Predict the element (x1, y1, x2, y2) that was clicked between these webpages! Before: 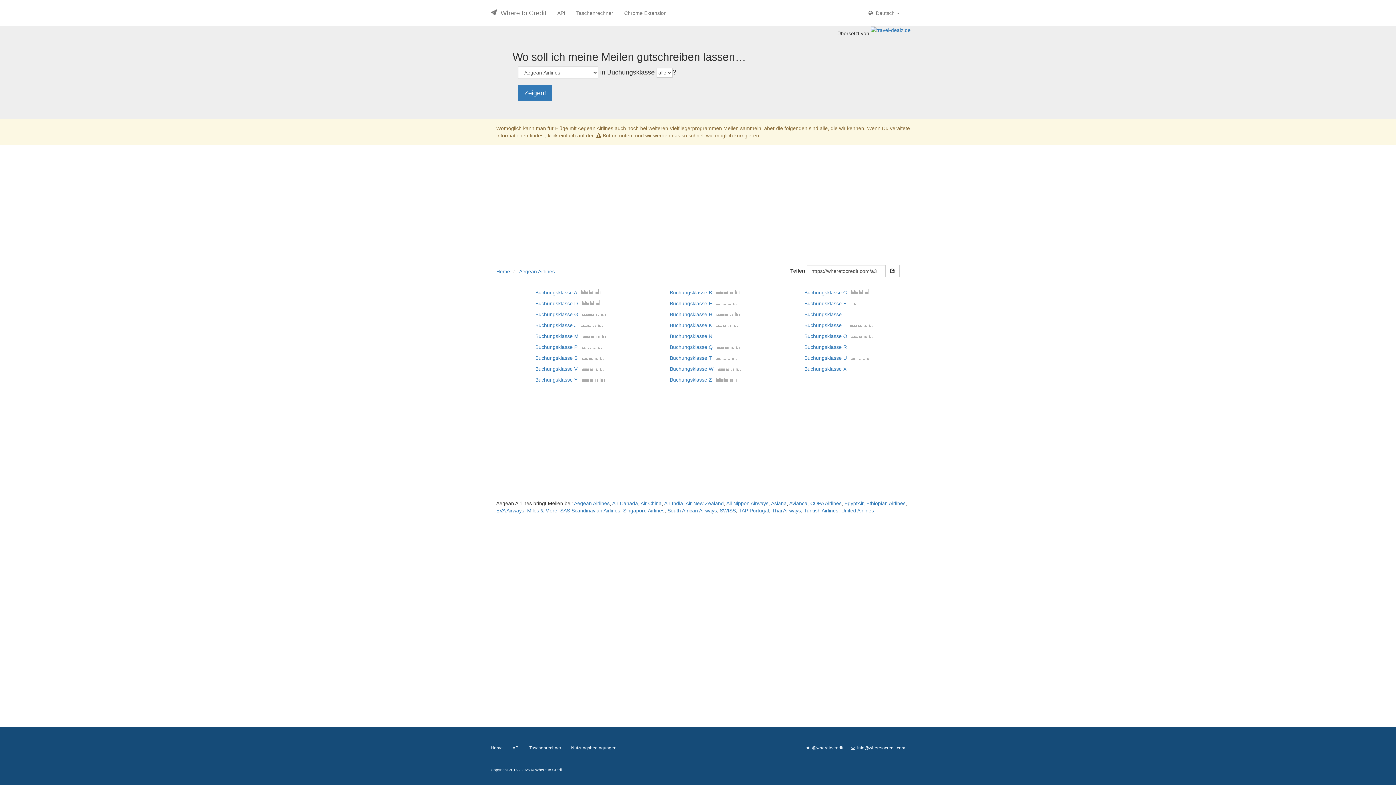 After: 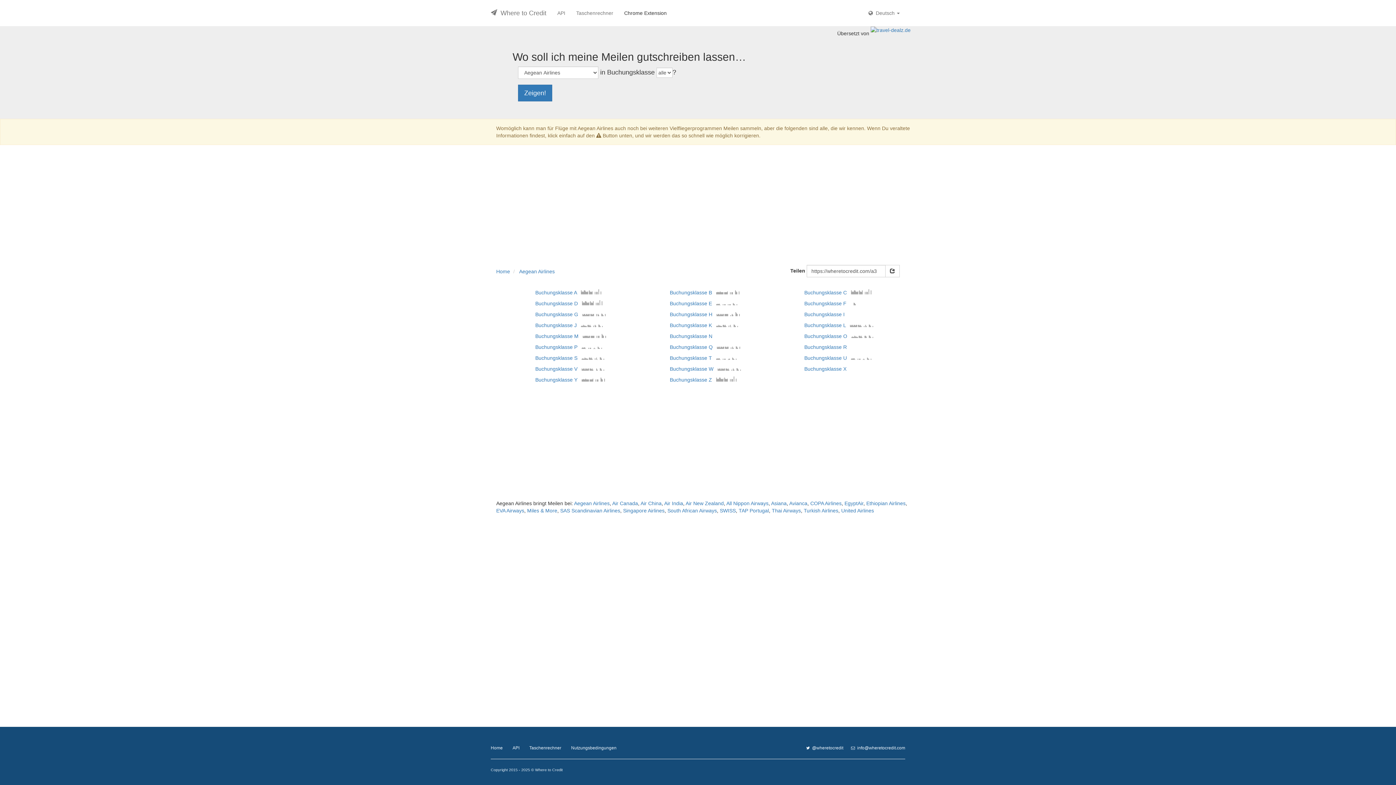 Action: label: Chrome Extension bbox: (618, 4, 672, 22)